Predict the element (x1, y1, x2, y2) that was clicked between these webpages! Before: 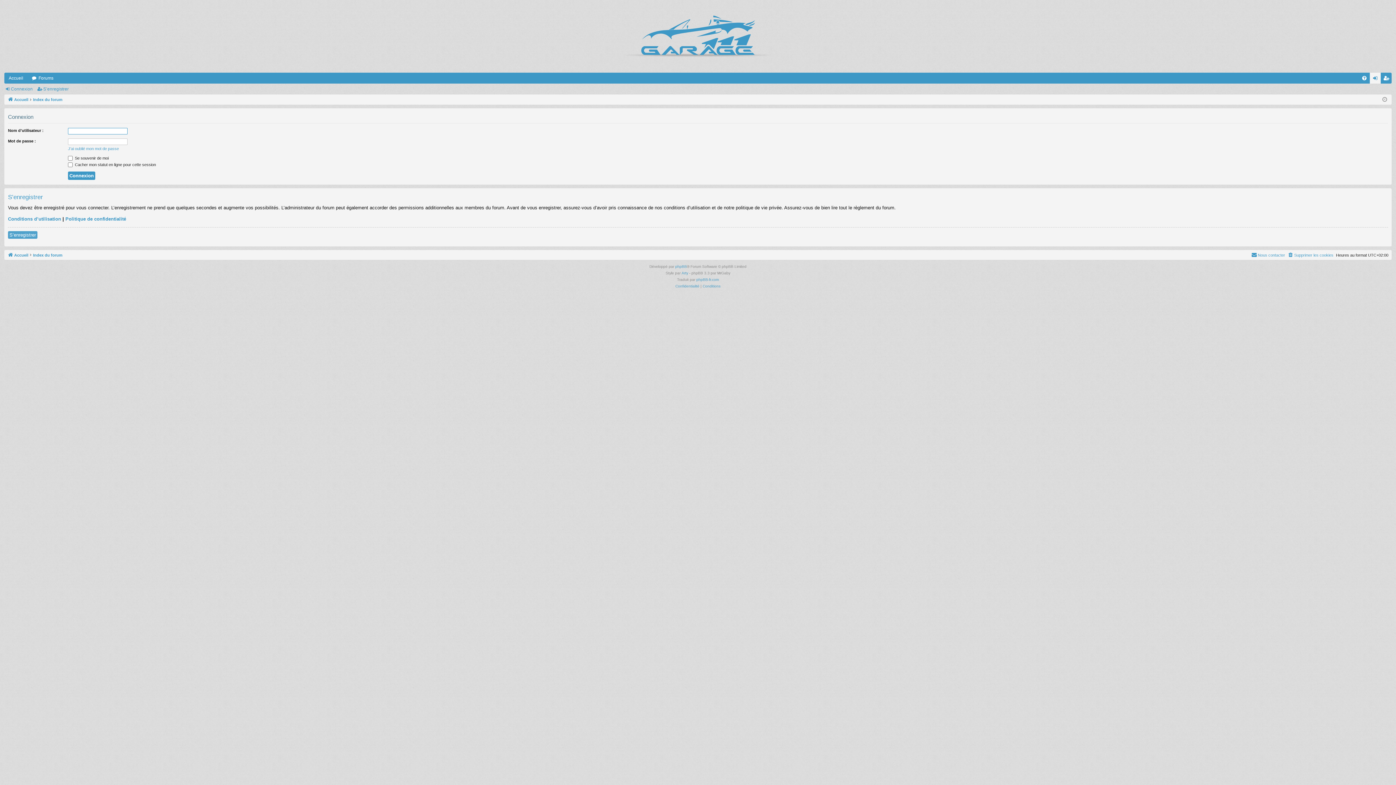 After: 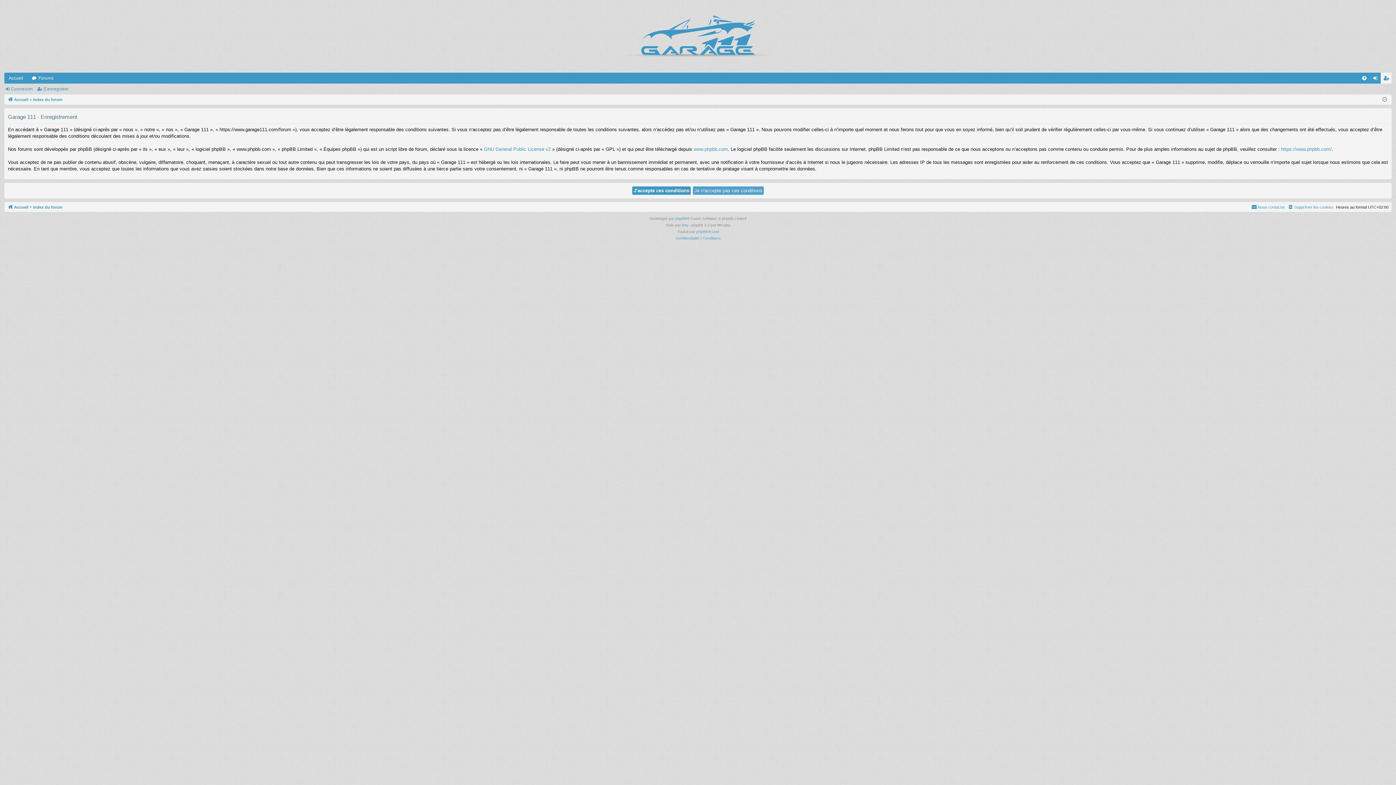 Action: label: S’enregistrer bbox: (8, 231, 37, 238)